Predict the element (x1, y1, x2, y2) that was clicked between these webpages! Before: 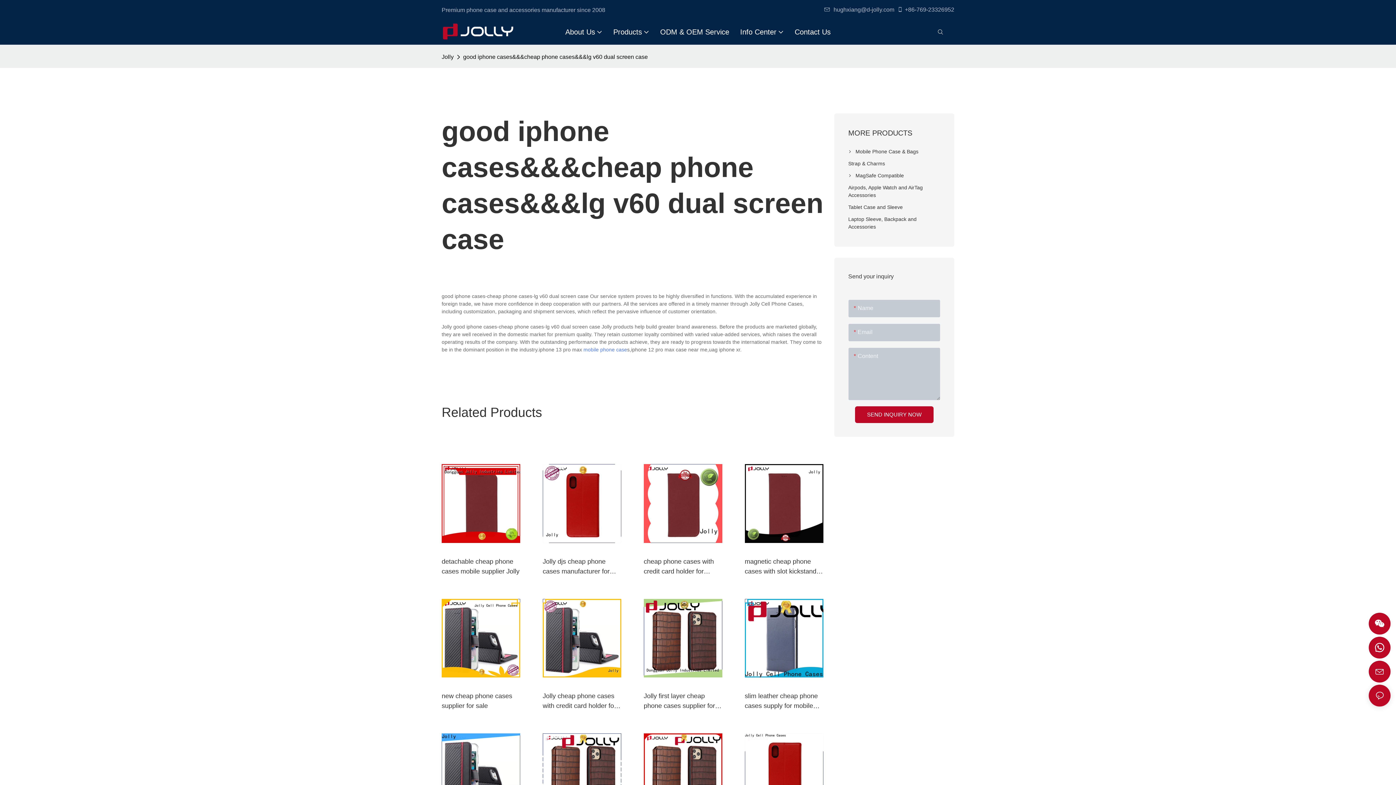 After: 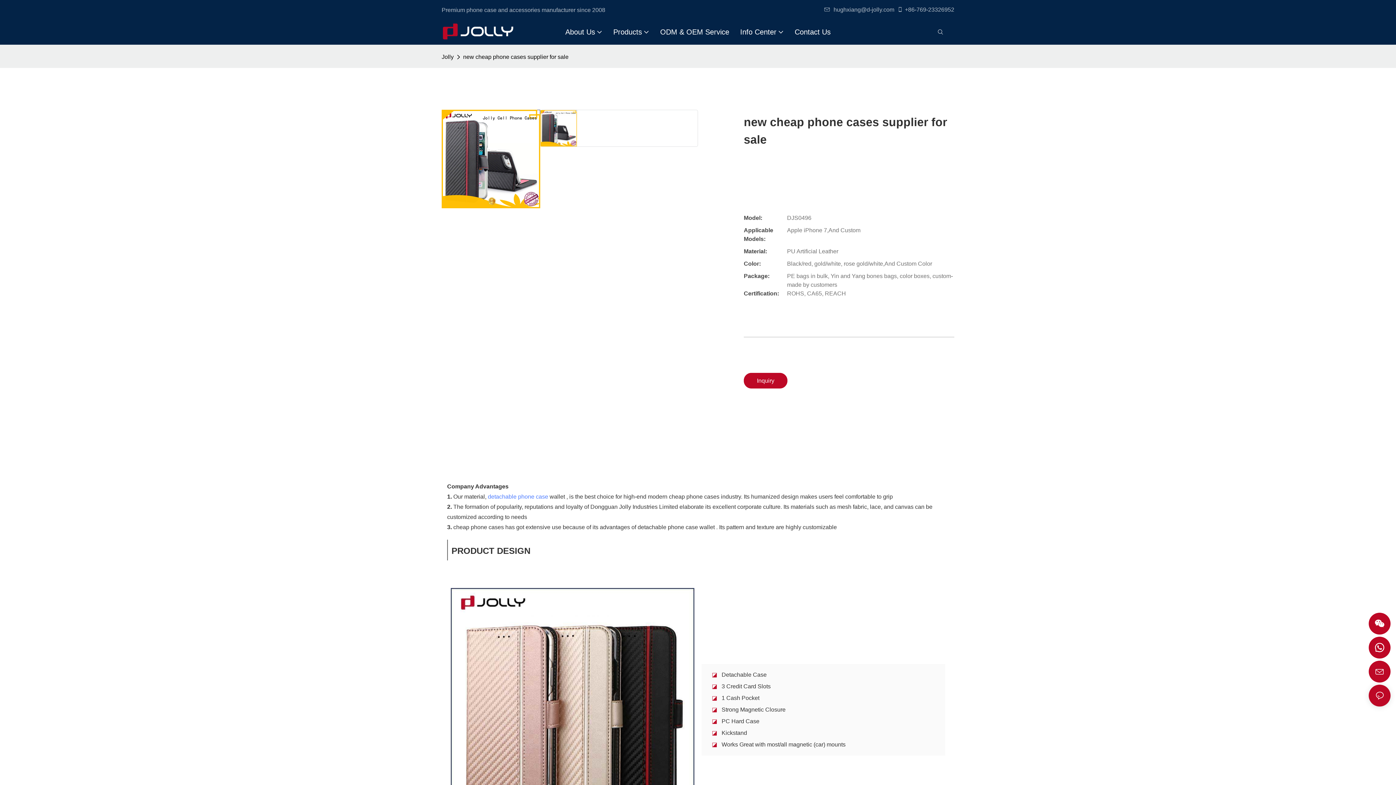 Action: label: new cheap phone cases supplier for sale bbox: (441, 691, 520, 711)